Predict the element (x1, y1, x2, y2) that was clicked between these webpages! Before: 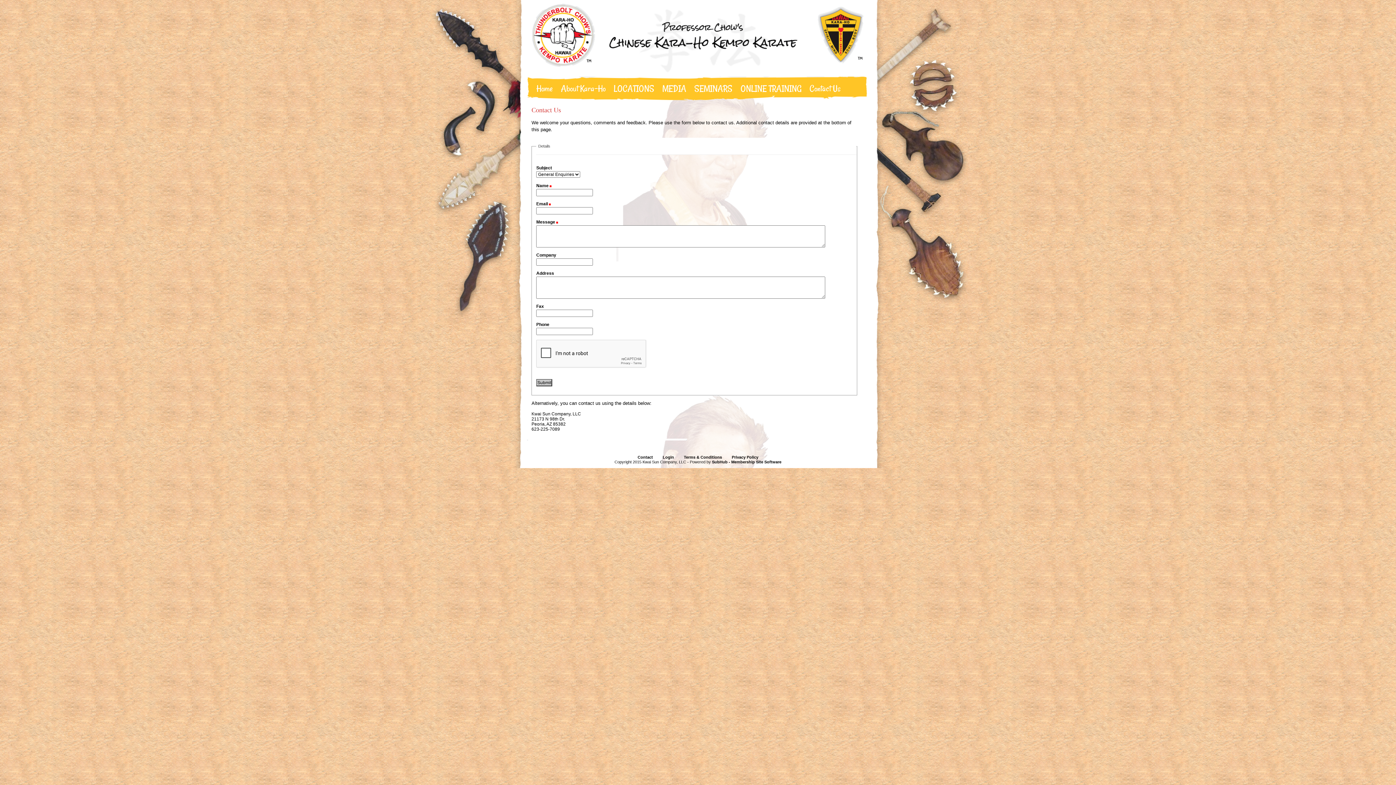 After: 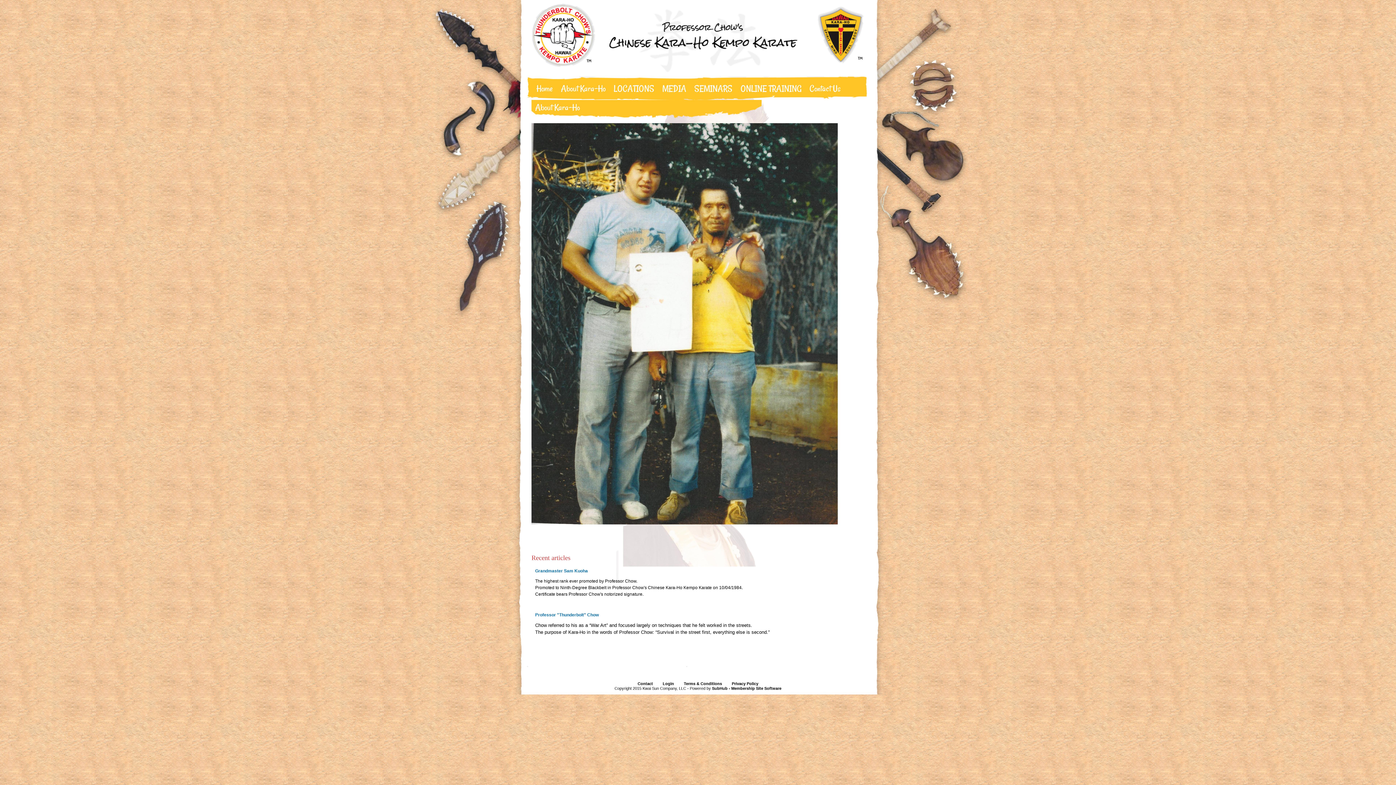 Action: bbox: (557, 82, 609, 94) label: About Kara-Ho